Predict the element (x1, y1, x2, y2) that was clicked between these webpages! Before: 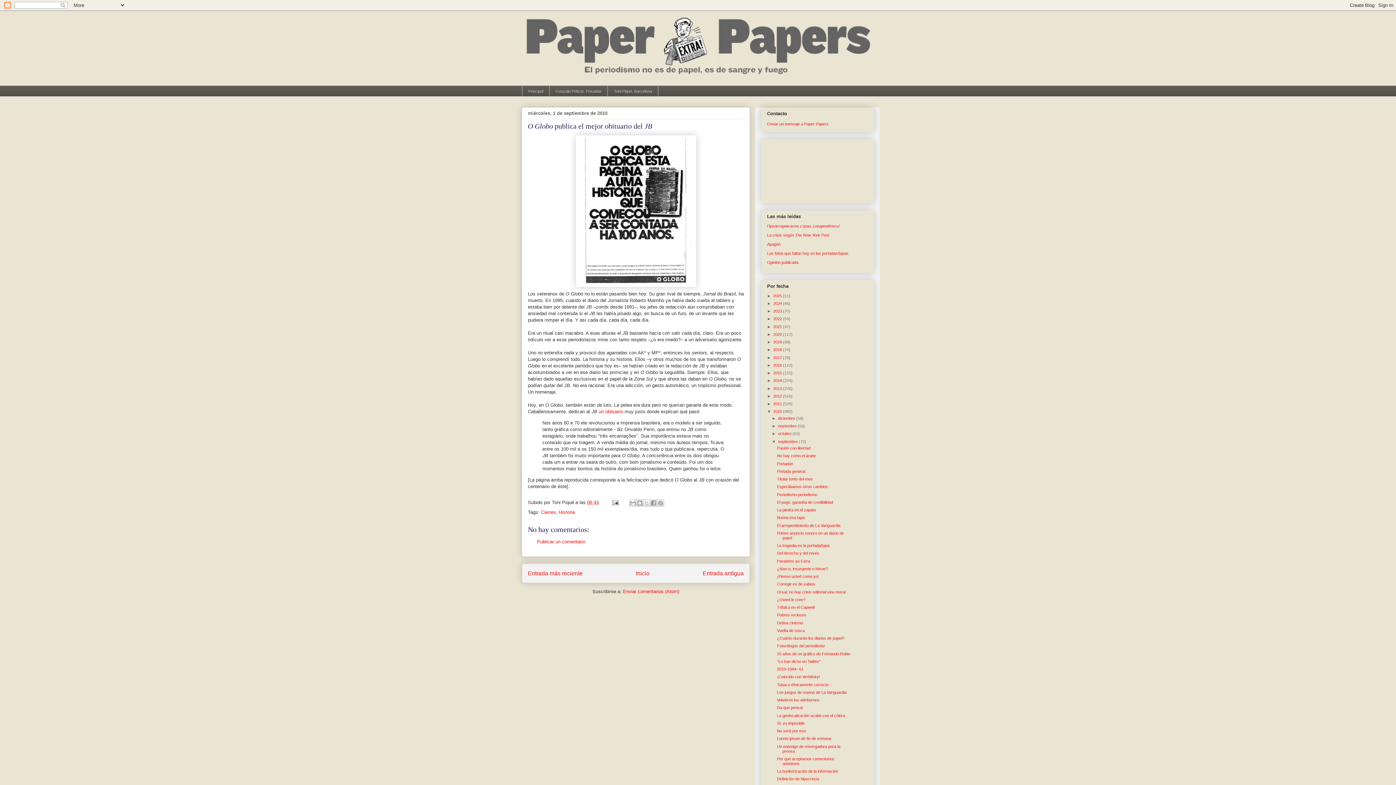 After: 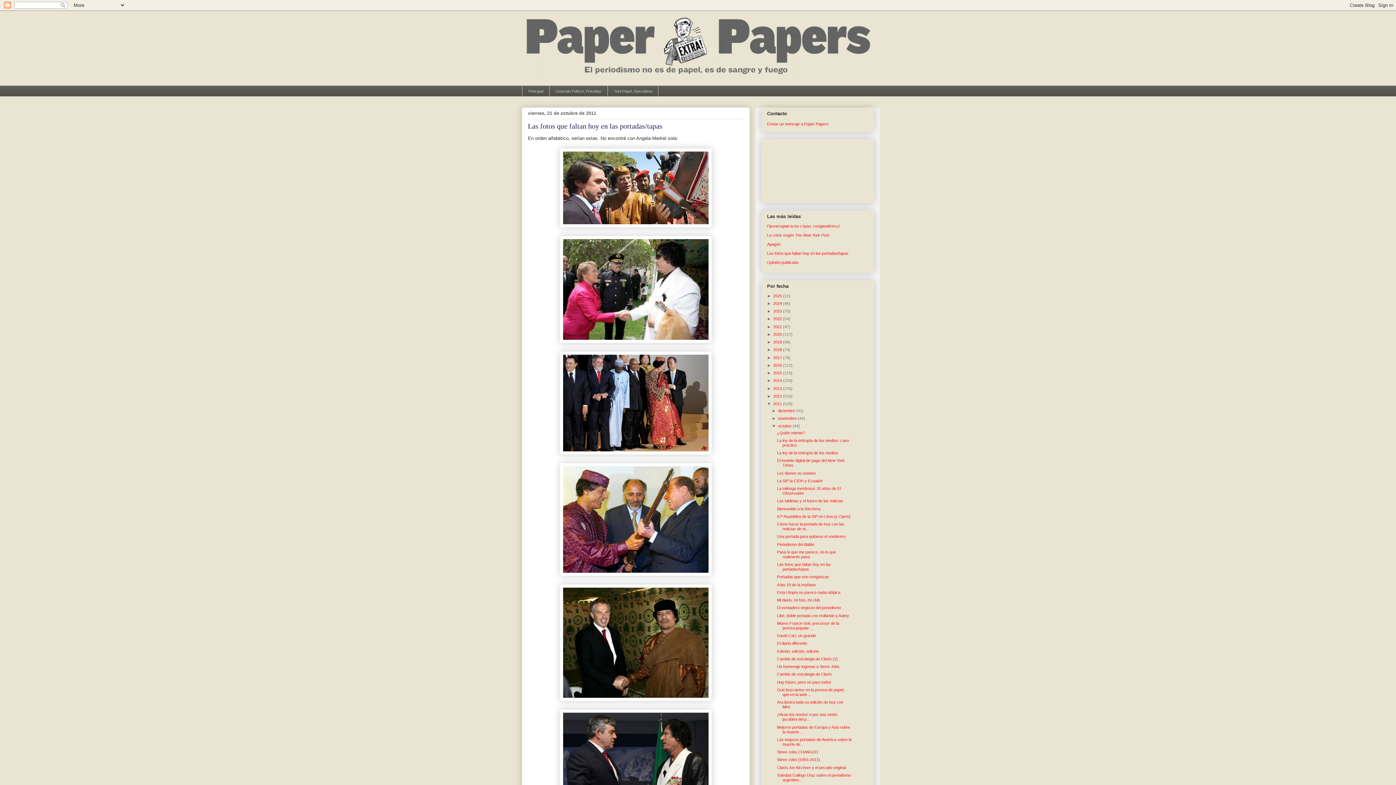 Action: label: Las fotos que faltan hoy en las portadas/tapas bbox: (767, 251, 848, 255)